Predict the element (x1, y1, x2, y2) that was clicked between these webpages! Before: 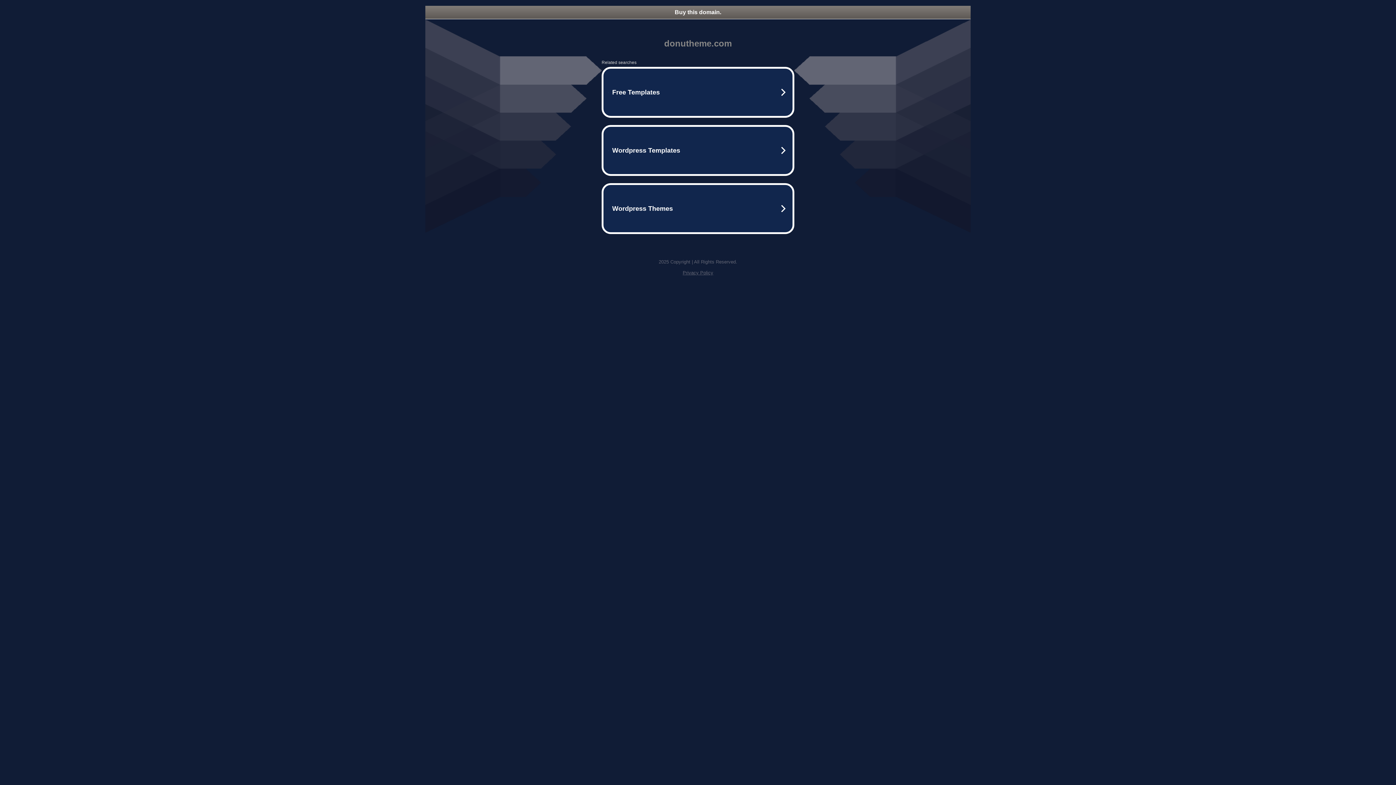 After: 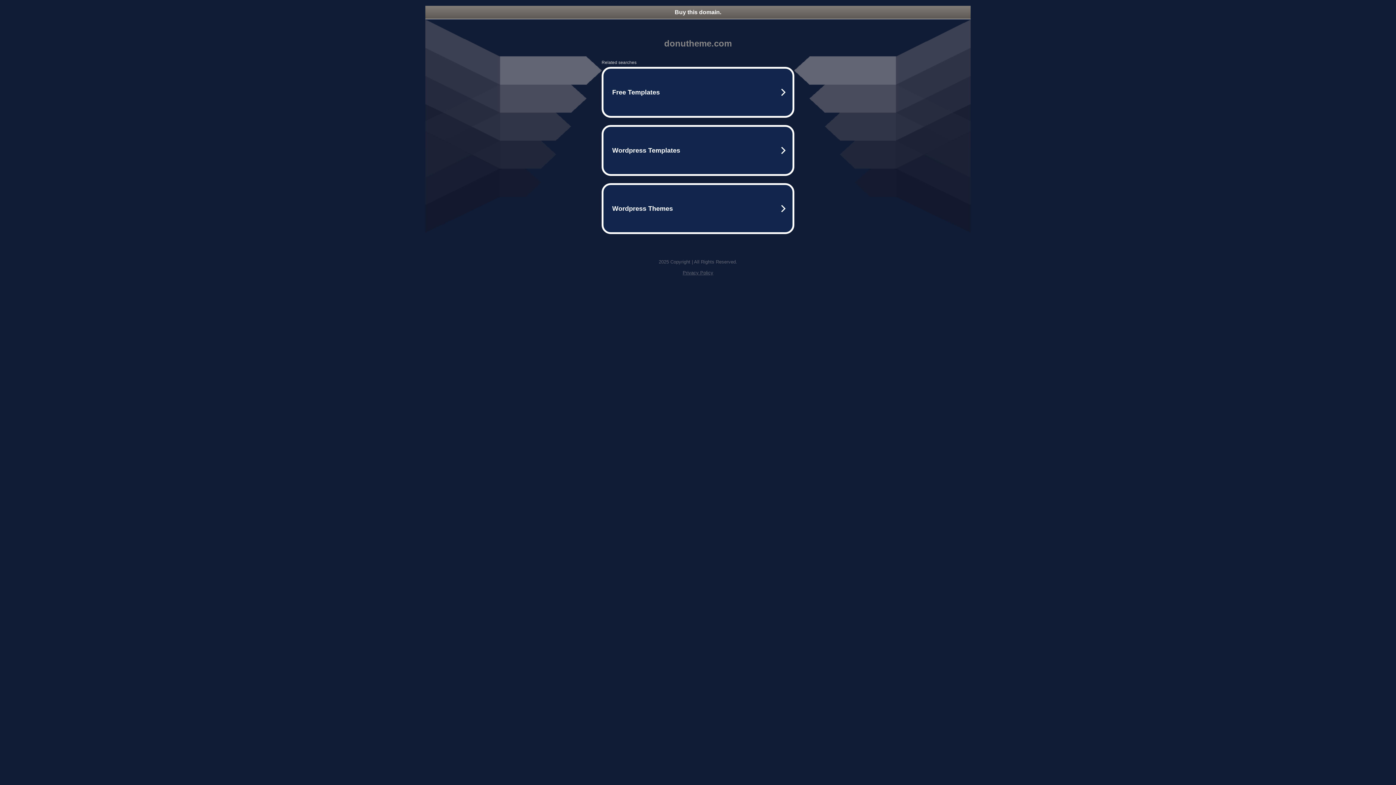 Action: label: Buy this domain. bbox: (425, 5, 970, 18)